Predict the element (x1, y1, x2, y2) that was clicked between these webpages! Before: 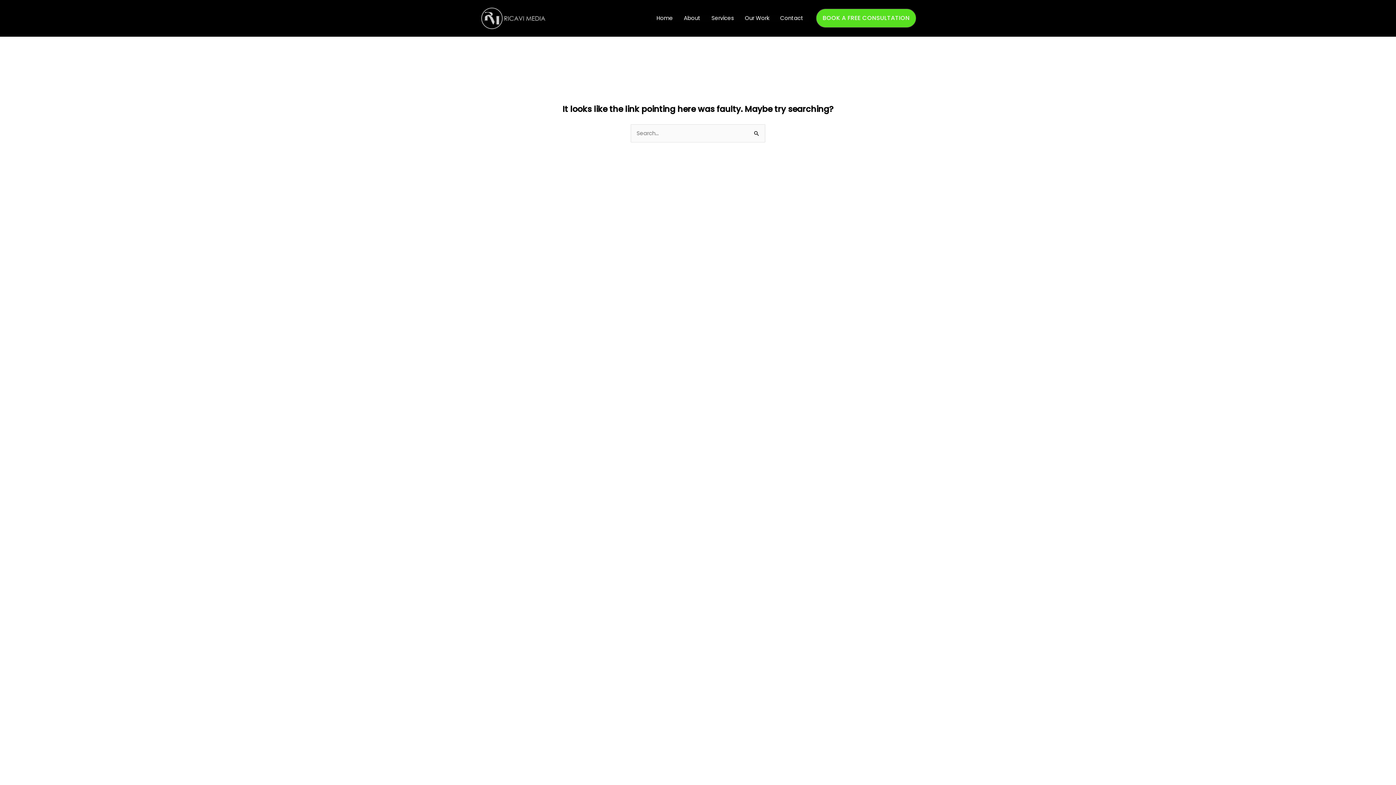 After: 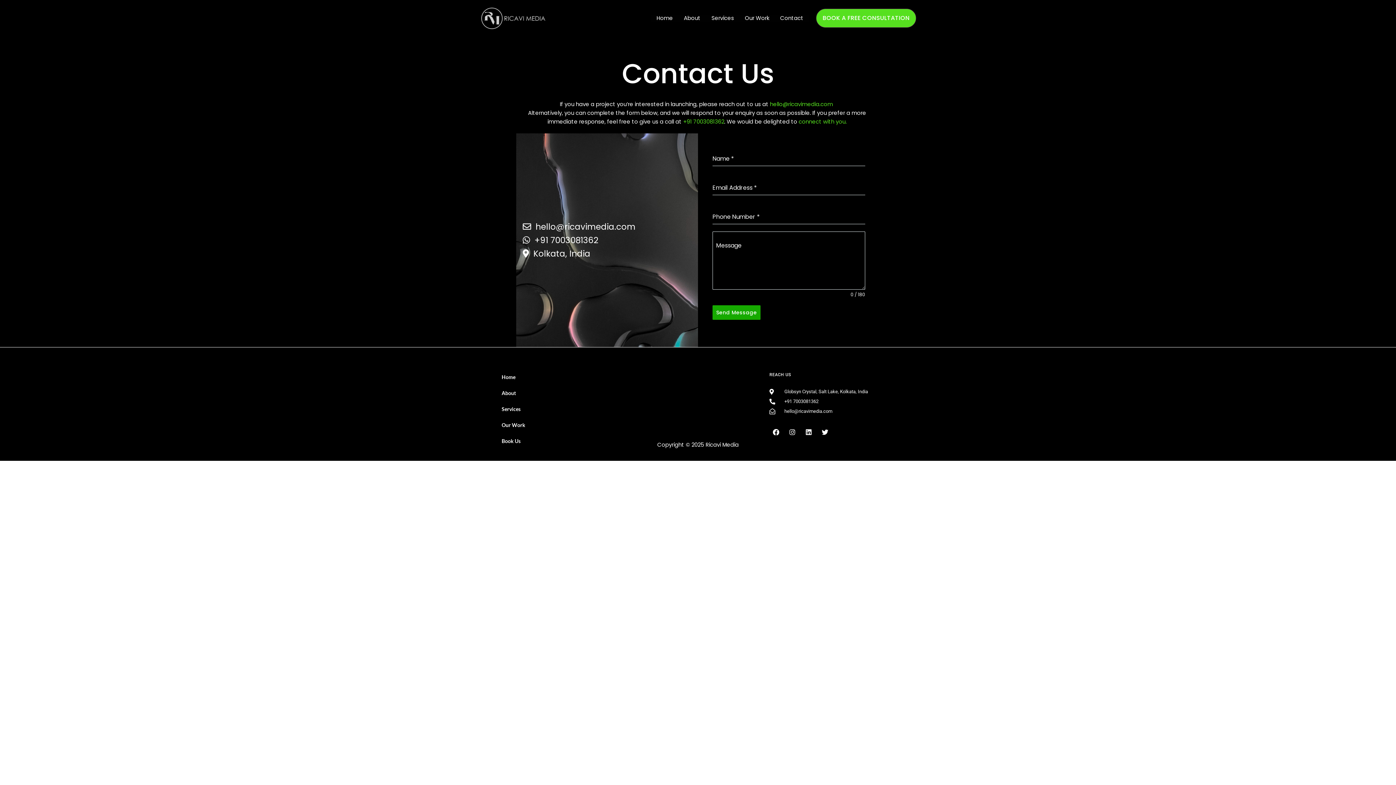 Action: label: Contact bbox: (774, 14, 809, 21)